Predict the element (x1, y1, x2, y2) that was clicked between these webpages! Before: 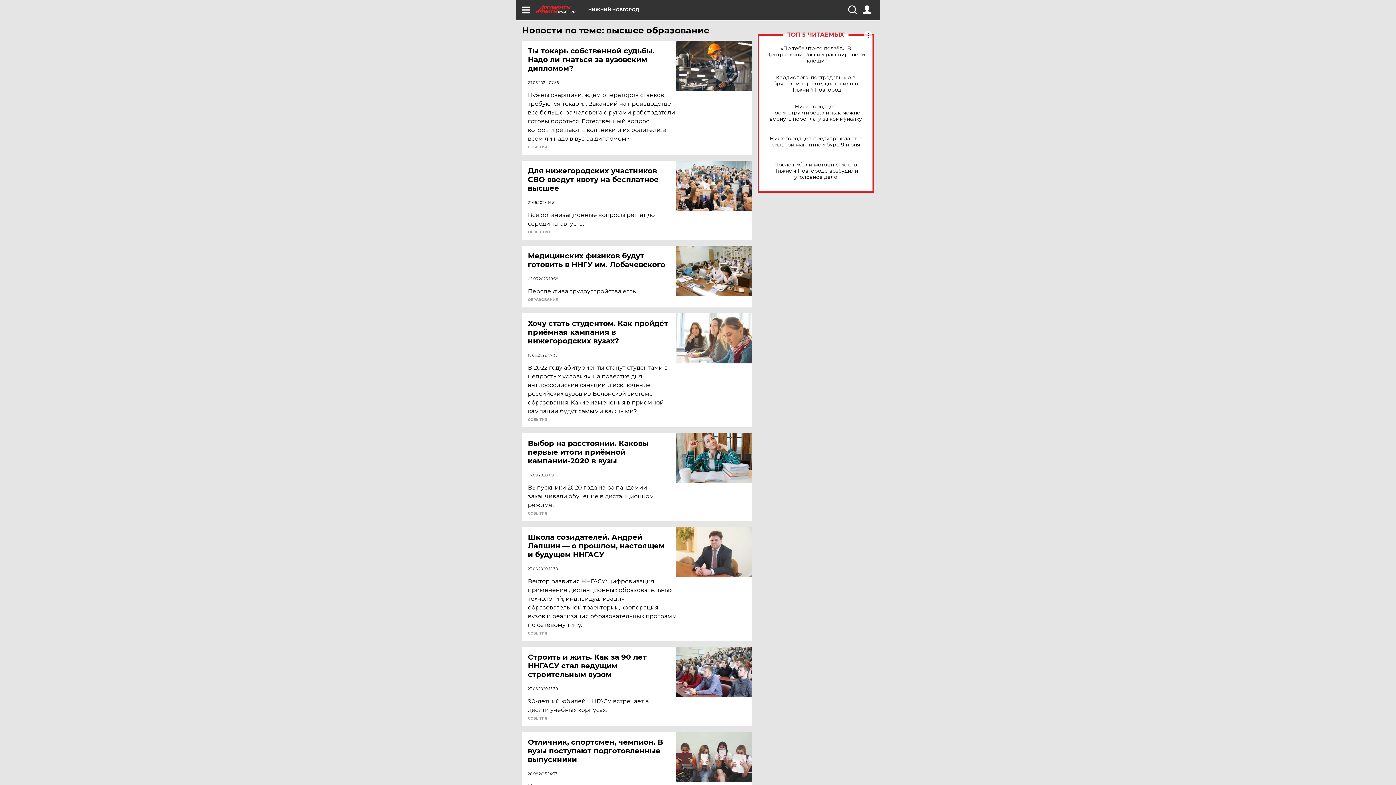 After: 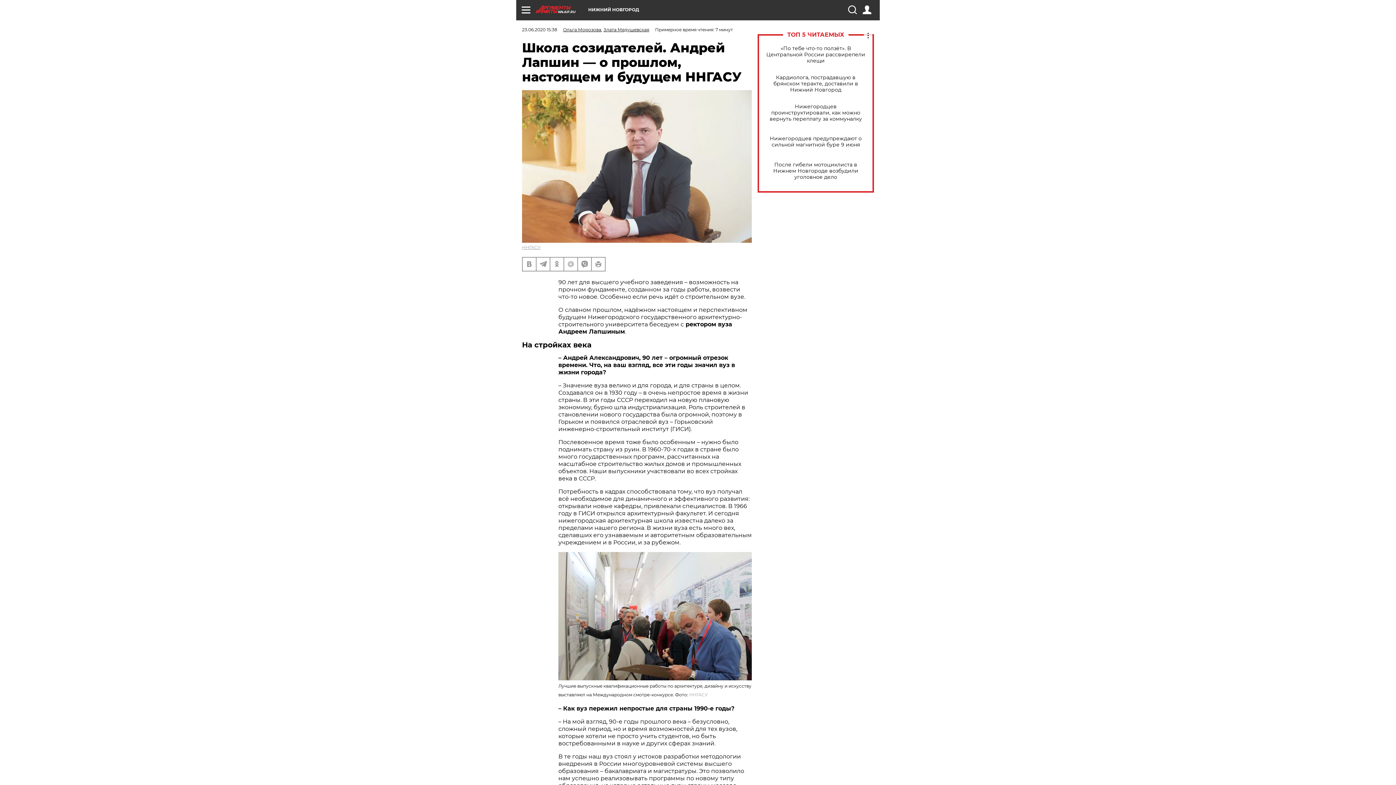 Action: bbox: (676, 527, 752, 577)